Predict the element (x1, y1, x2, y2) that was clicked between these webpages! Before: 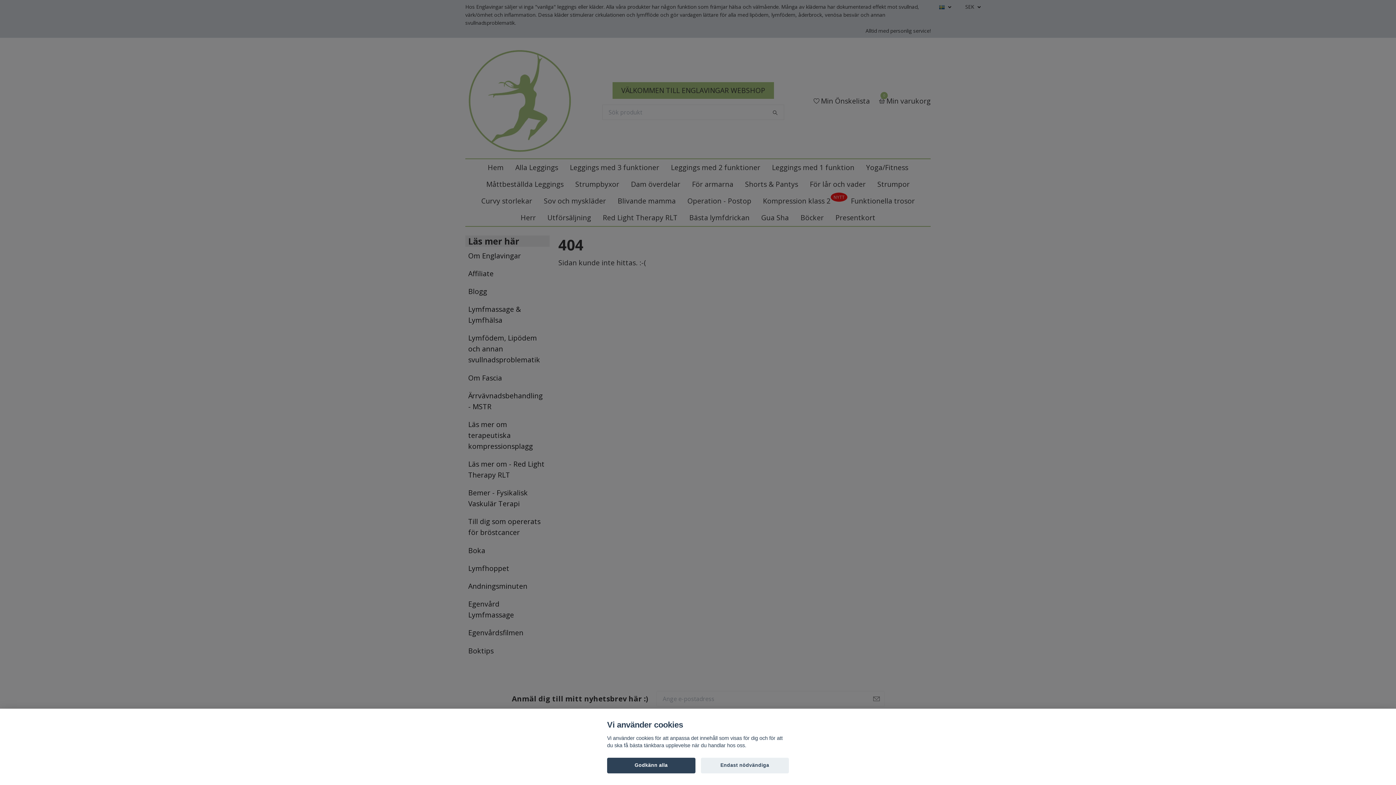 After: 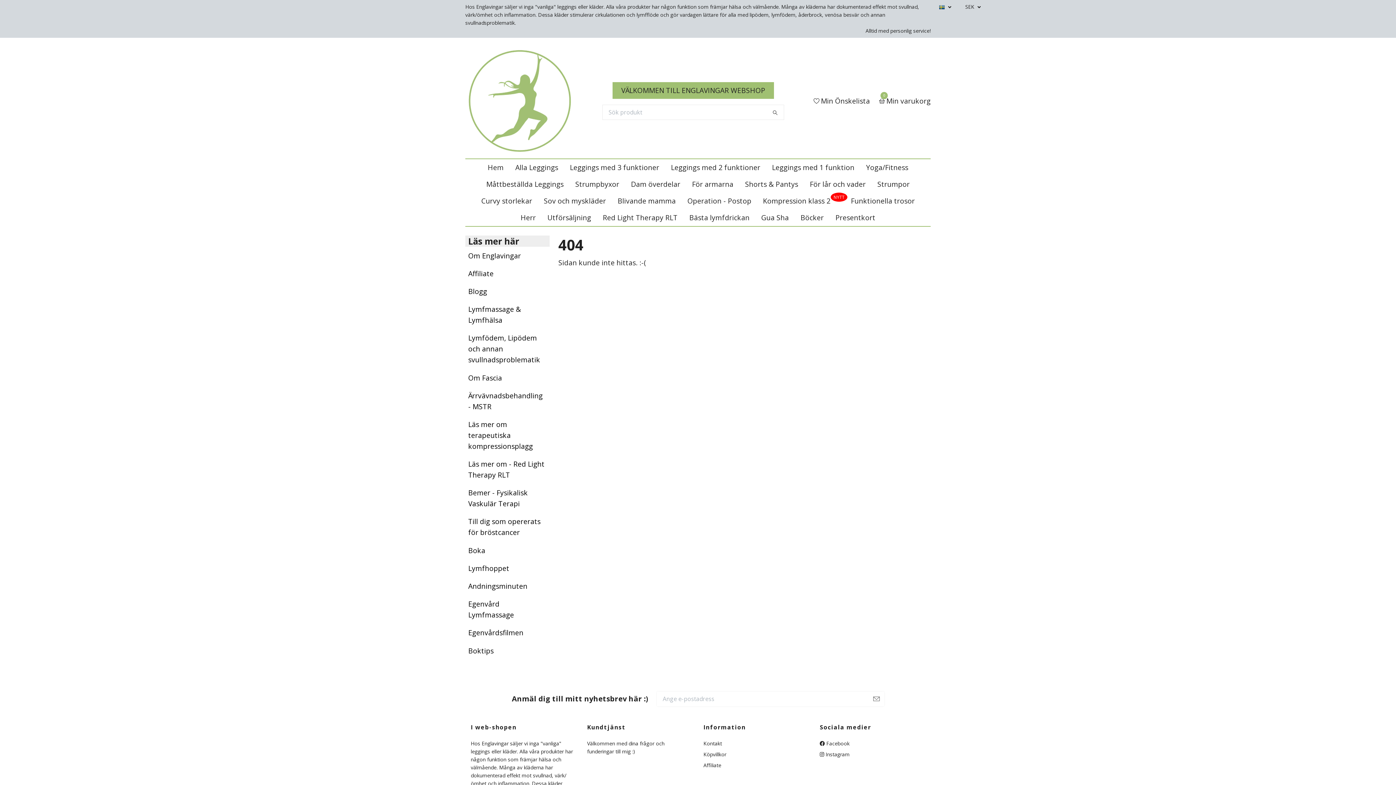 Action: bbox: (607, 758, 695, 773) label: Godkänn alla